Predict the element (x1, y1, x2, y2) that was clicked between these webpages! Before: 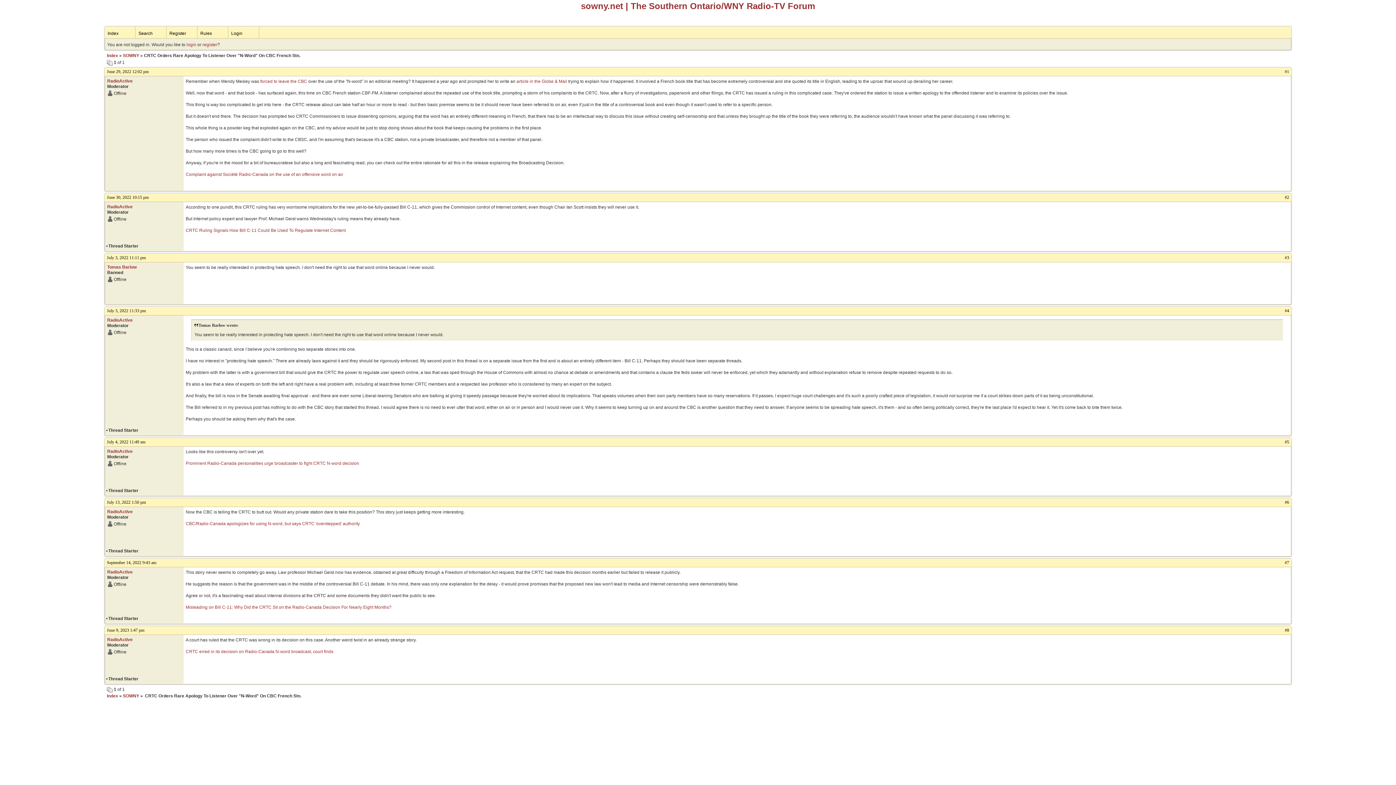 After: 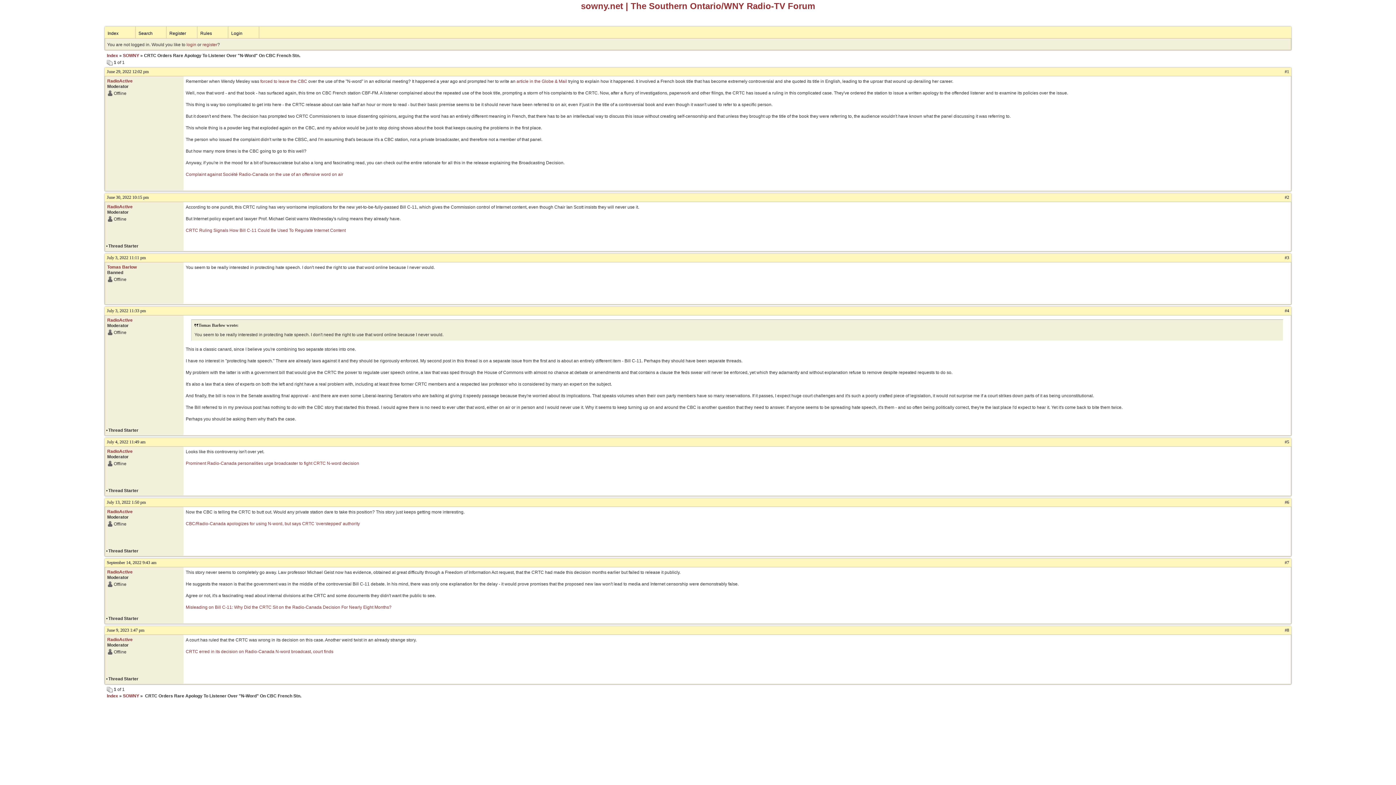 Action: label: September 14, 2022 9:43 am bbox: (106, 560, 156, 565)